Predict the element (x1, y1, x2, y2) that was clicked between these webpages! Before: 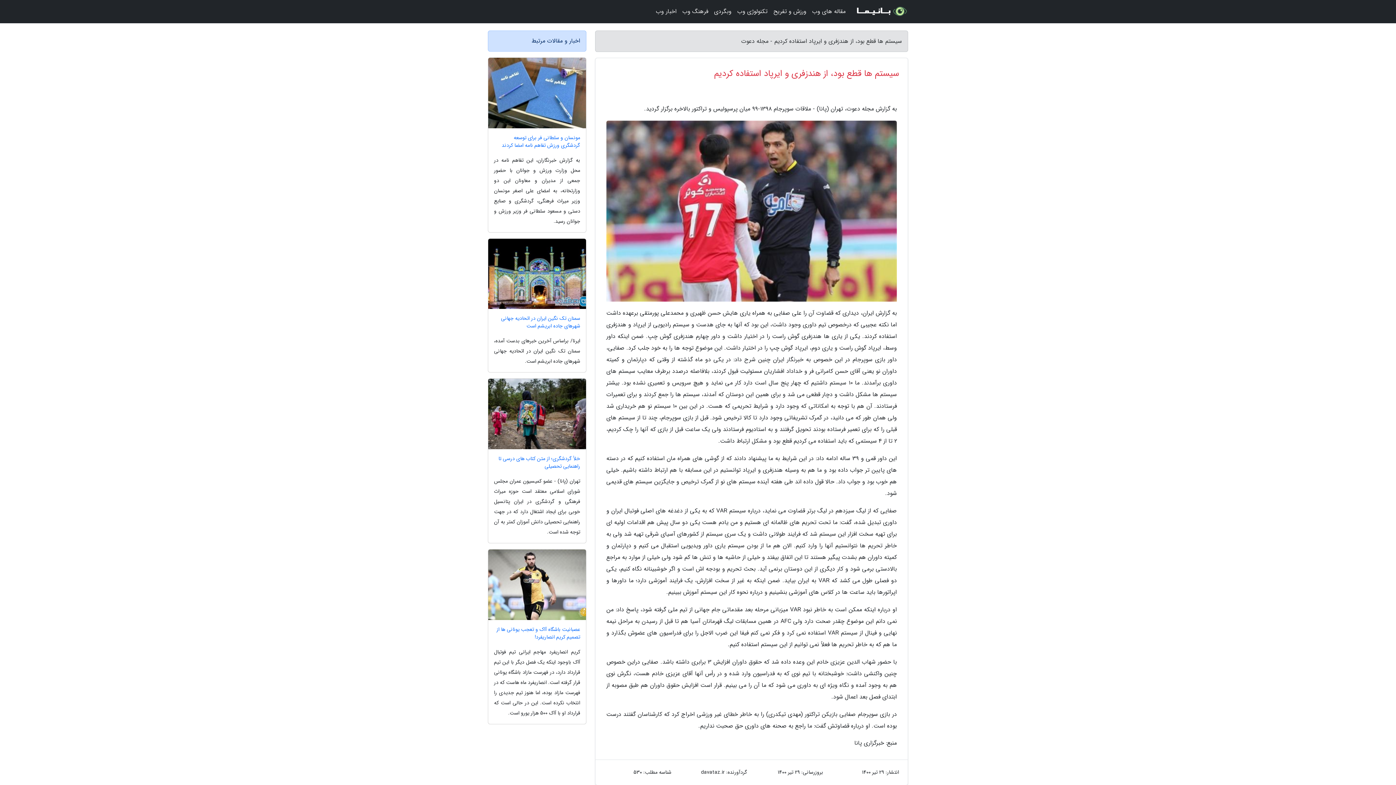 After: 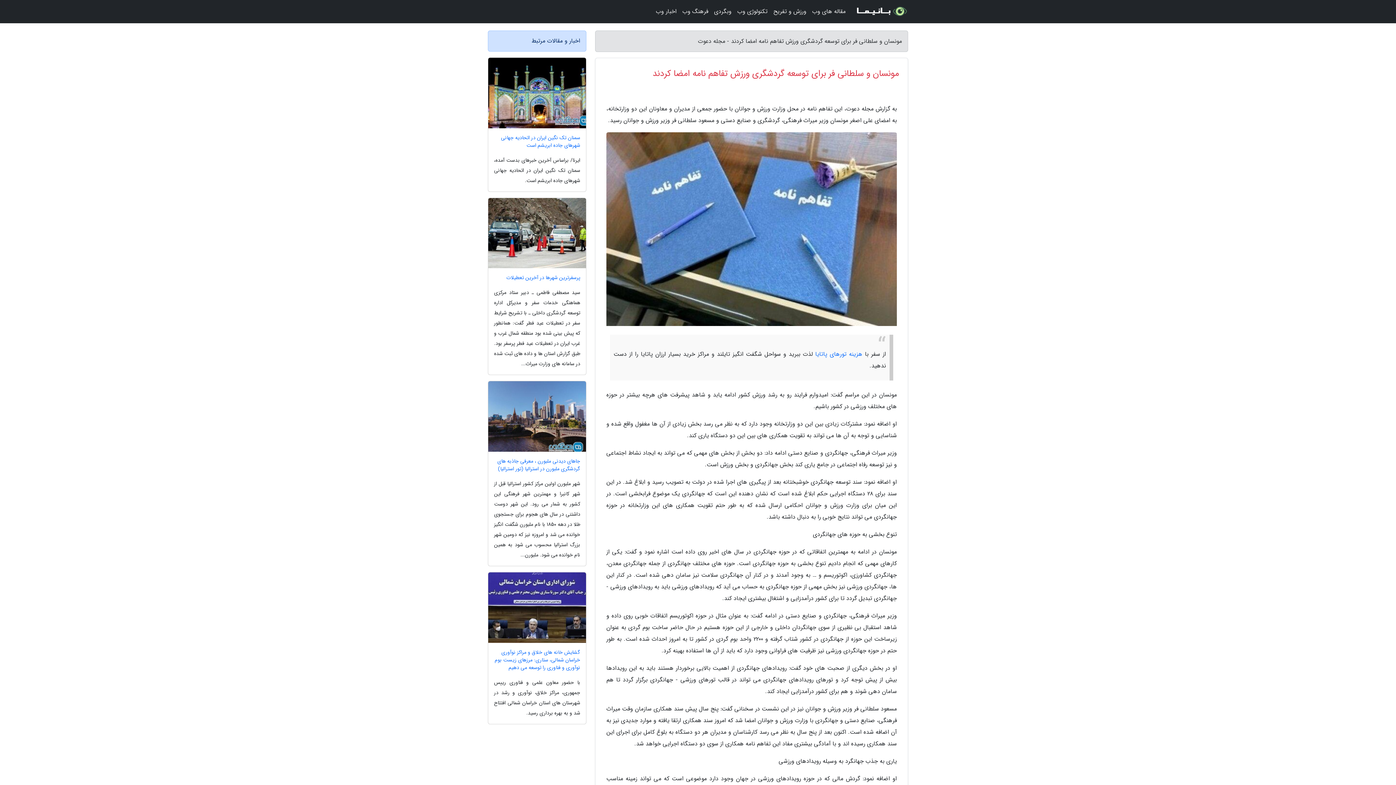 Action: label: مونسان و سلطانی فر برای توسعه گردشگری ورزش تفاهم نامه امضا کردند bbox: (488, 134, 586, 149)